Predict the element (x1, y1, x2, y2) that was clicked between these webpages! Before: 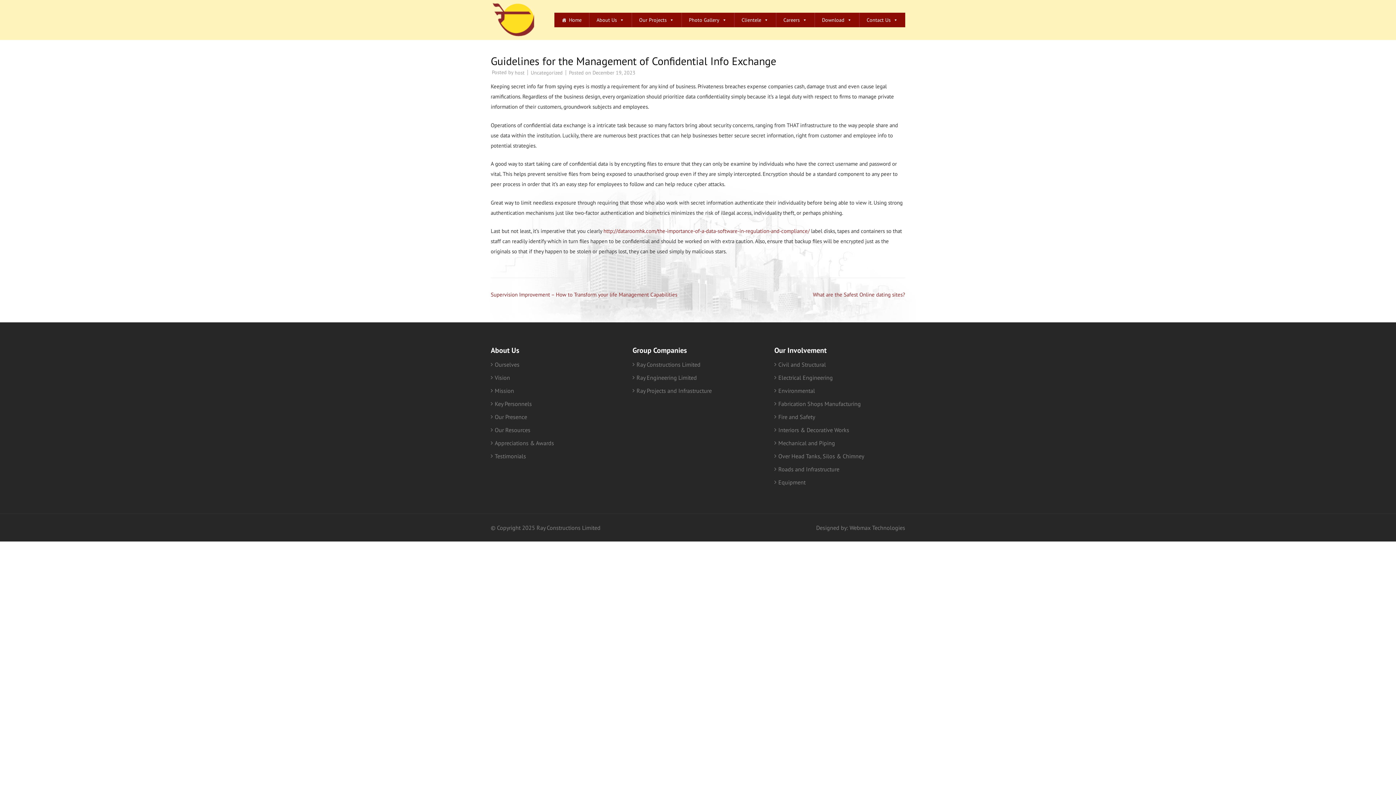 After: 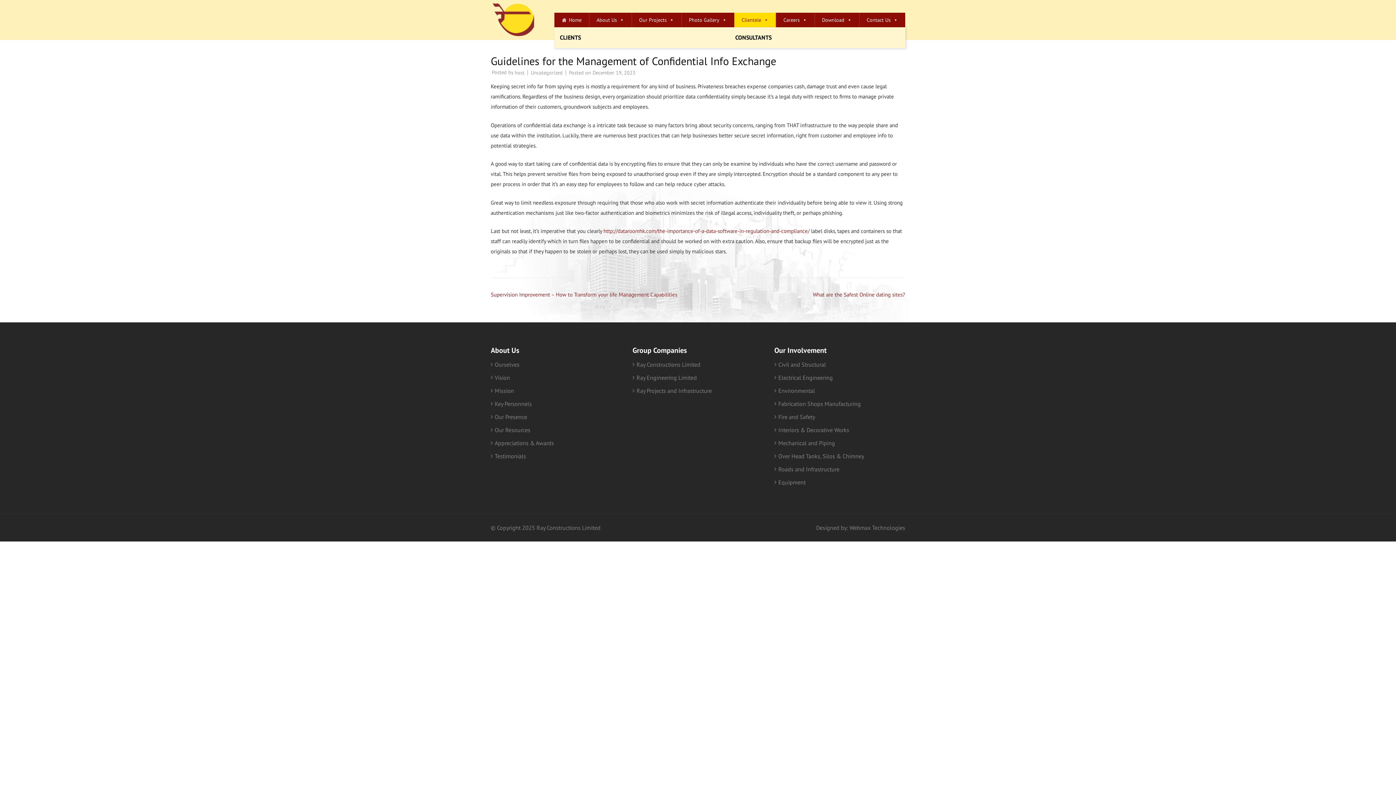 Action: label: Clientele bbox: (734, 12, 776, 27)